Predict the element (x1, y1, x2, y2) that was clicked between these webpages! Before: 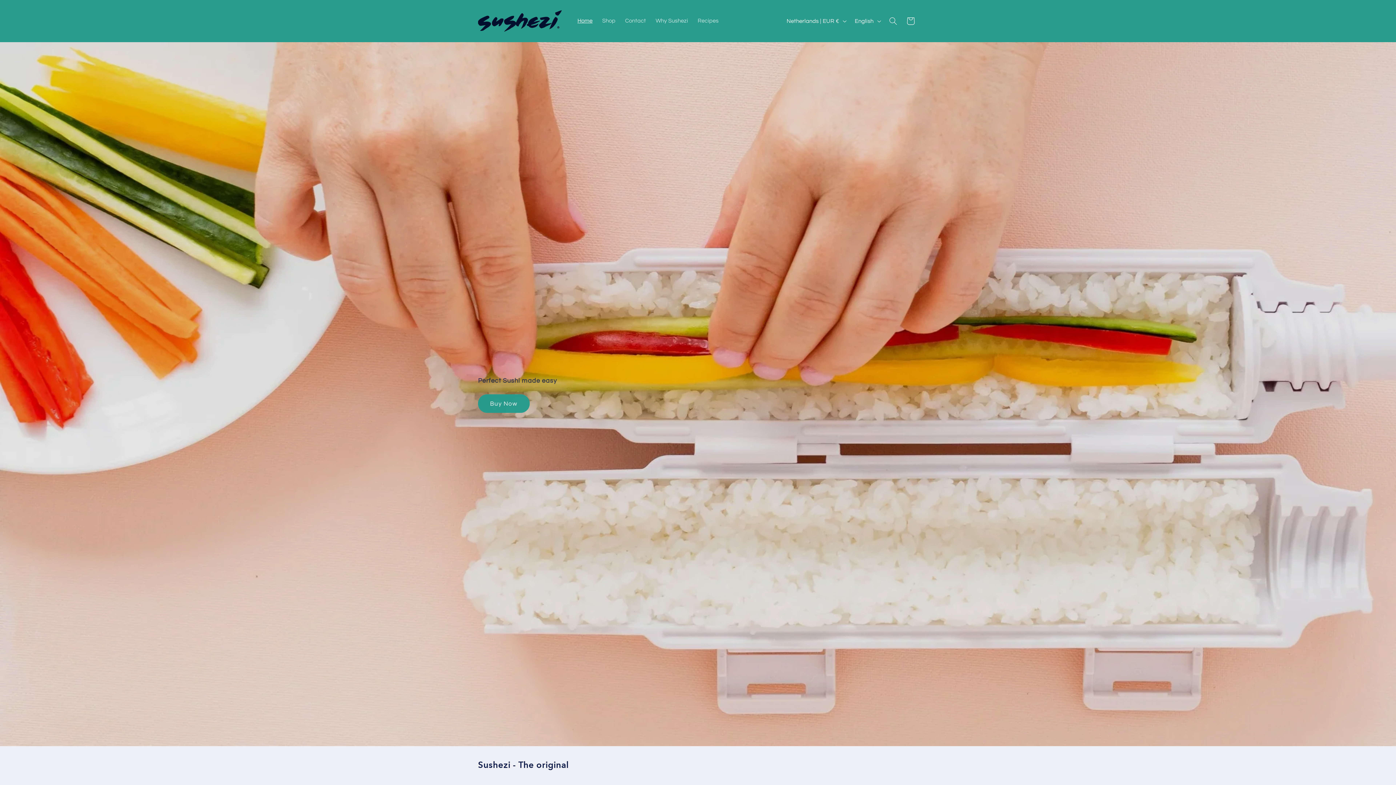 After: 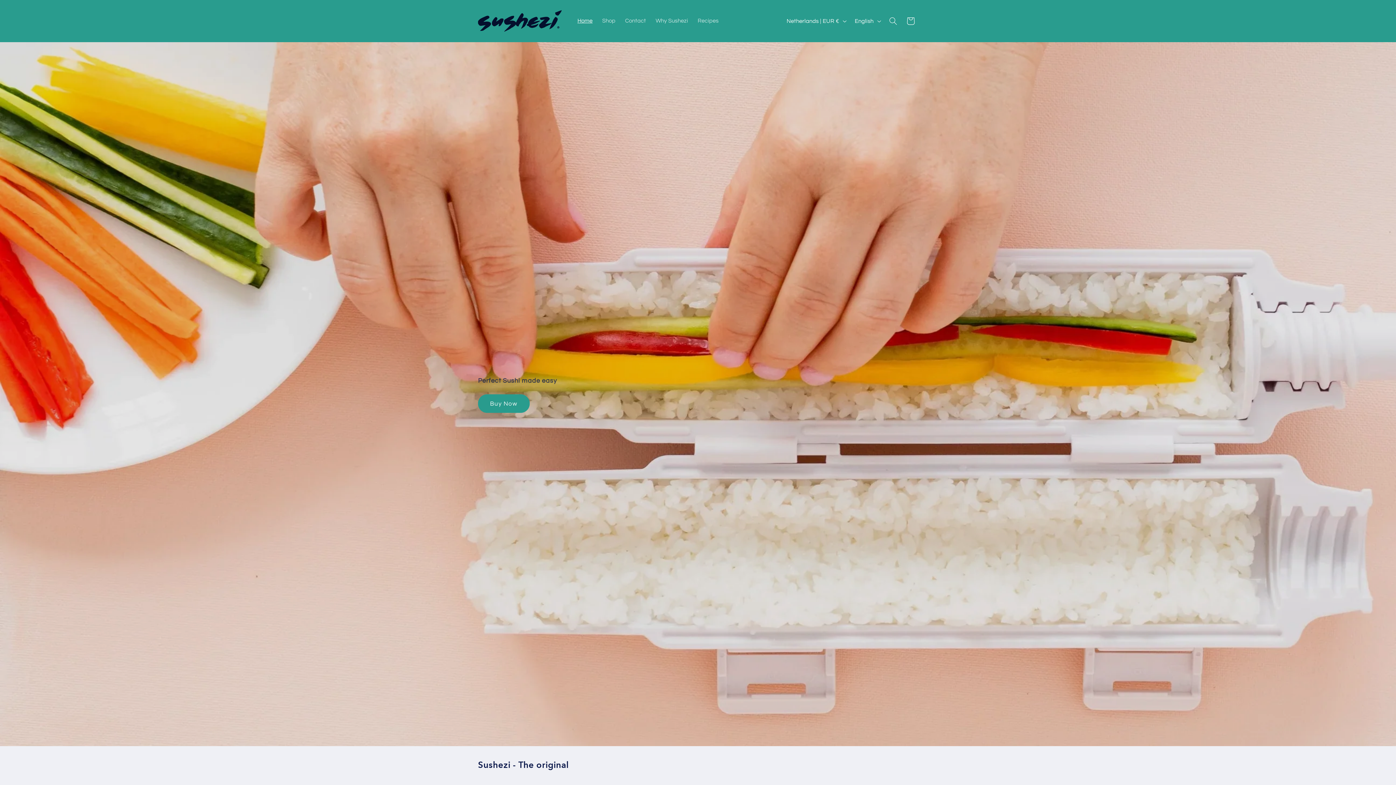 Action: bbox: (475, 7, 564, 34)